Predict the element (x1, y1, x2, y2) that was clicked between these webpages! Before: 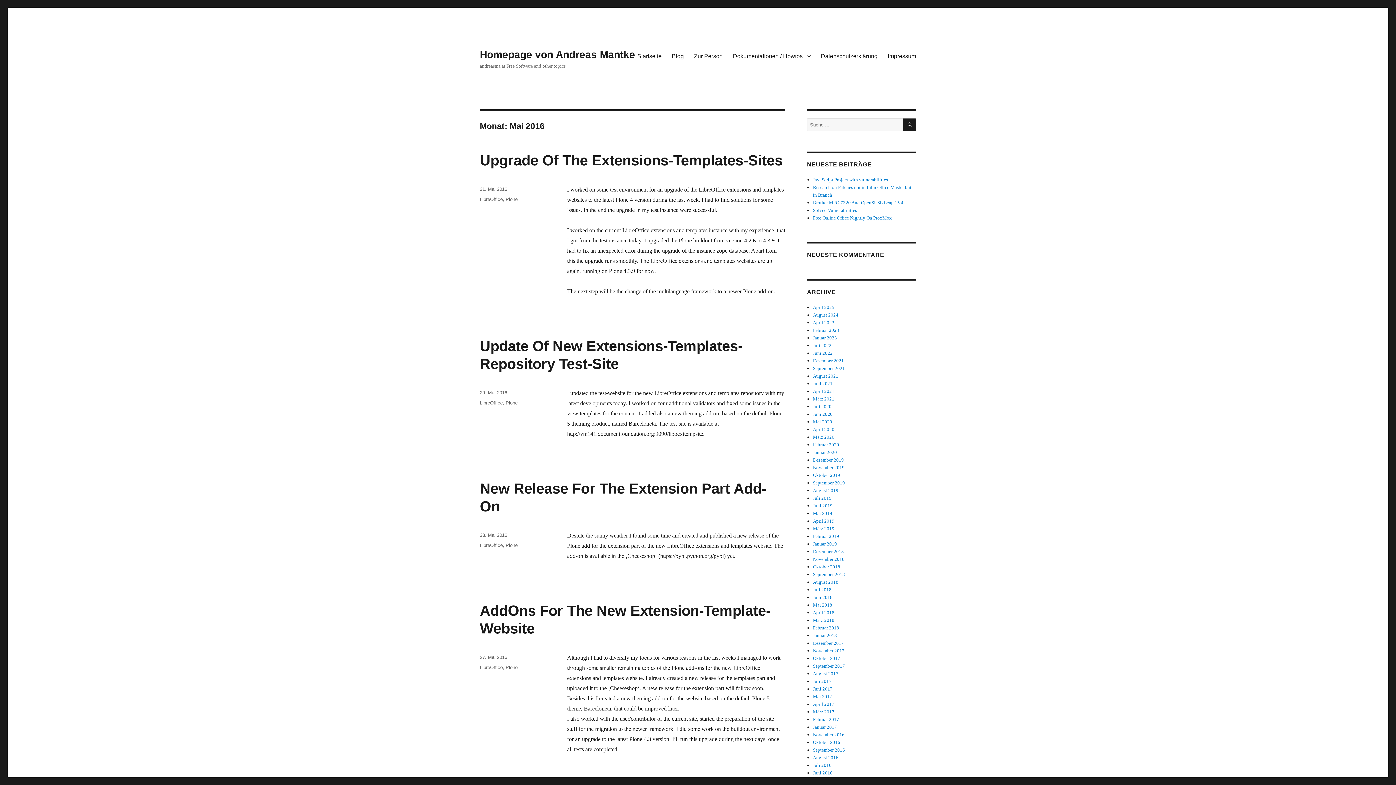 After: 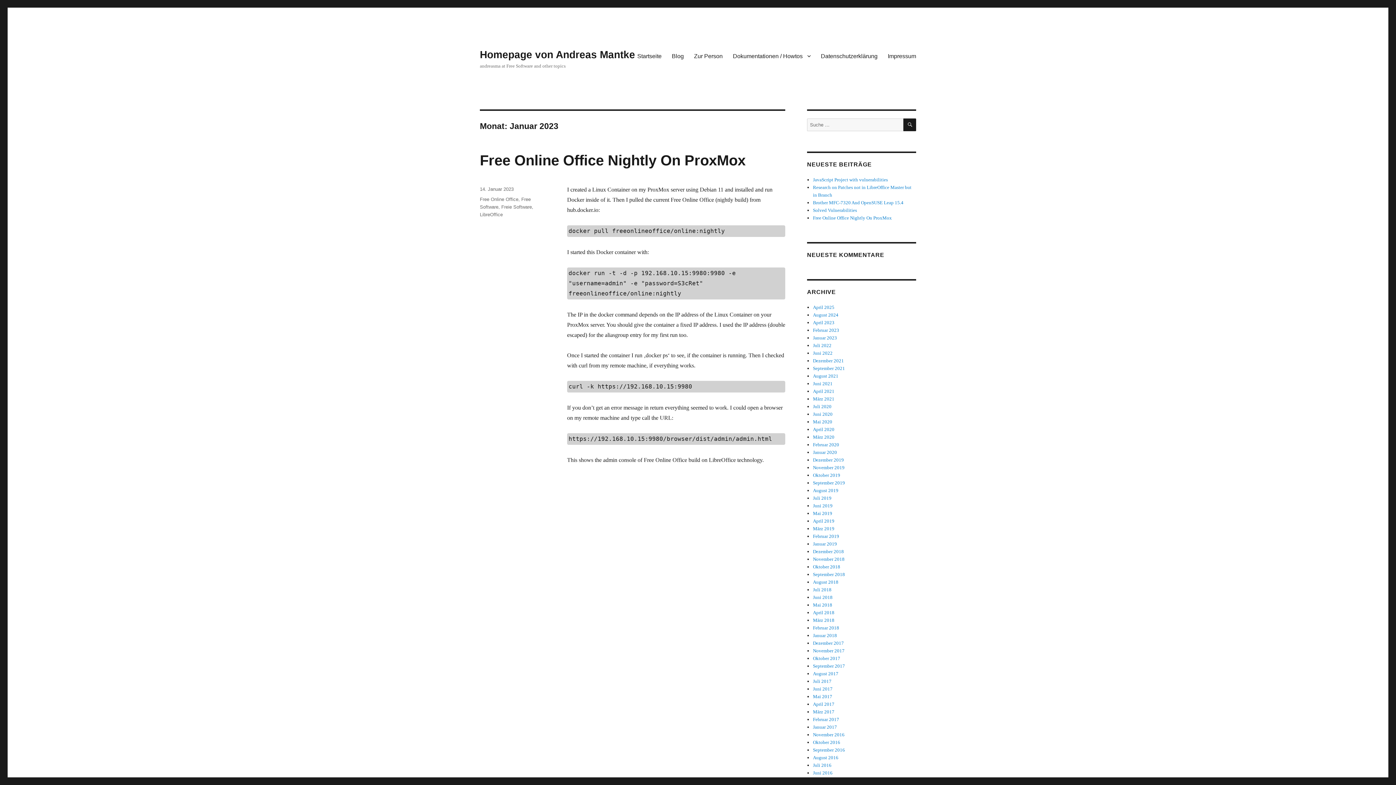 Action: bbox: (813, 335, 837, 340) label: Januar 2023